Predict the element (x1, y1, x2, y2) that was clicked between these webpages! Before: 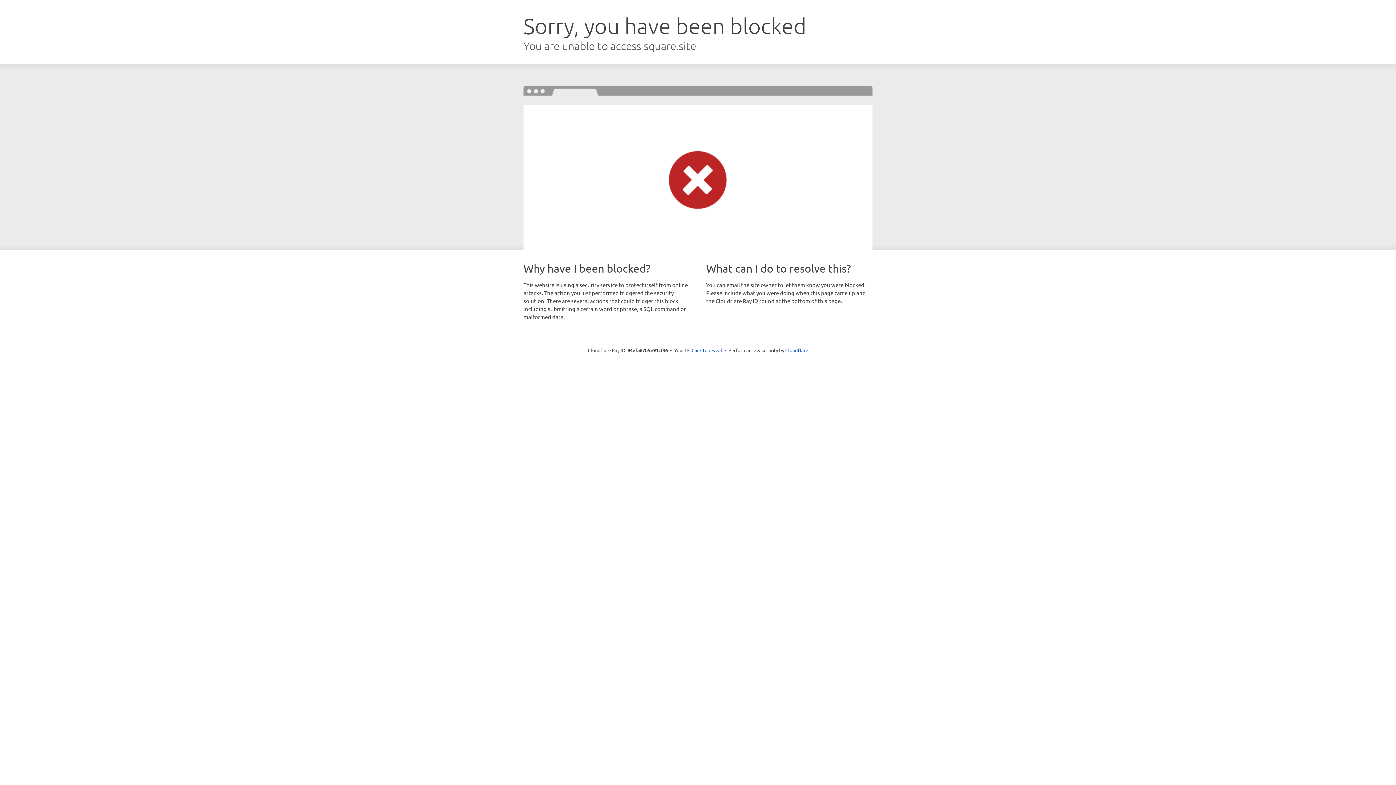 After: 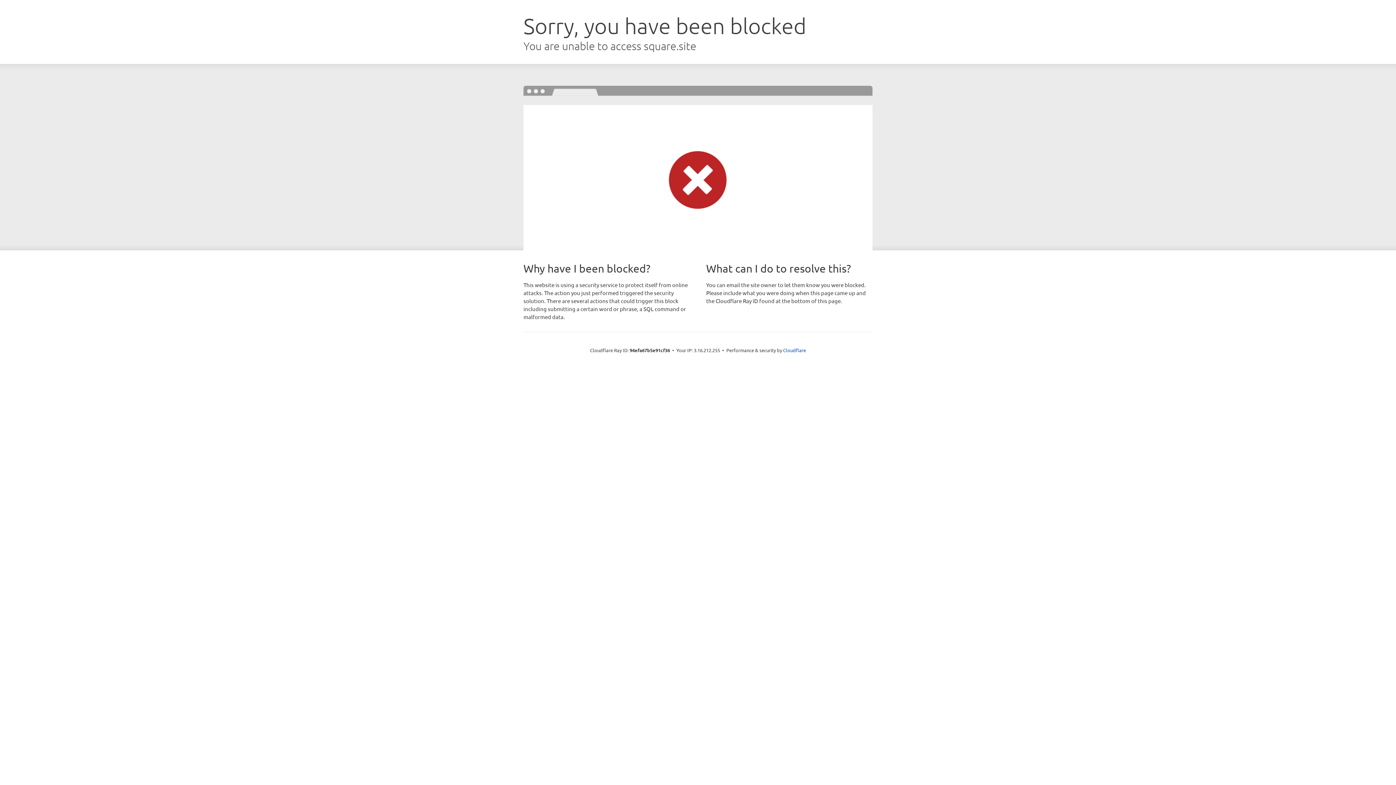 Action: bbox: (691, 346, 722, 353) label: Click to reveal